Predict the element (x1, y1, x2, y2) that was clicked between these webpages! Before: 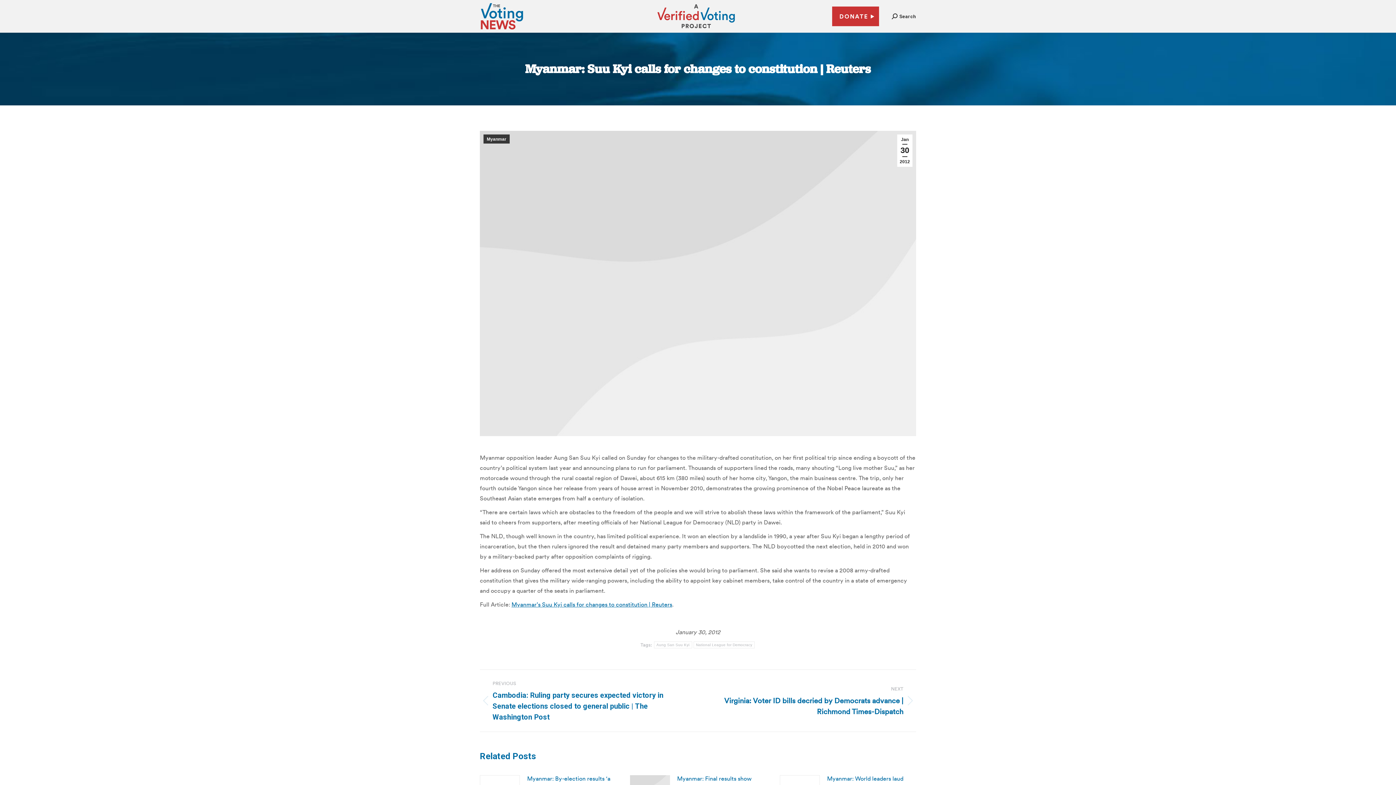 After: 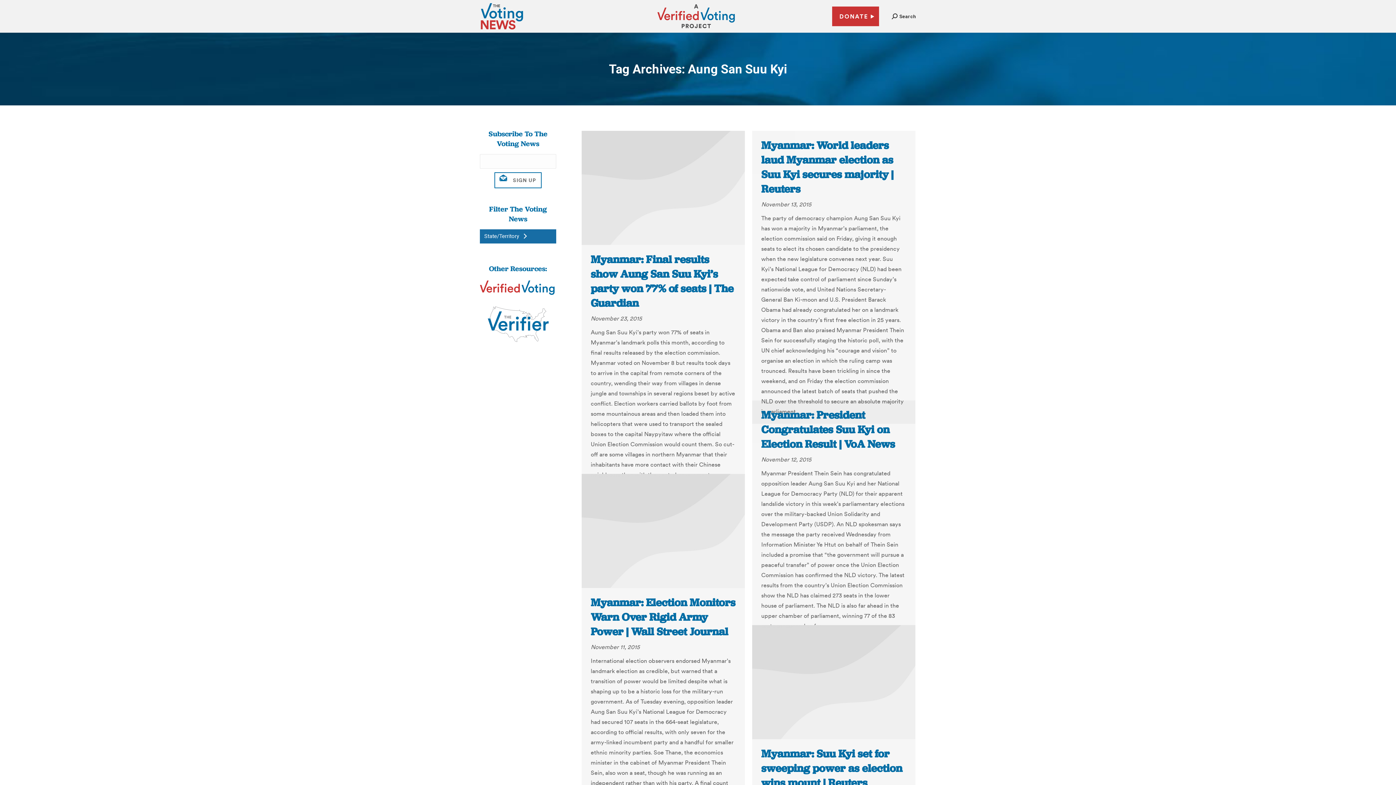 Action: bbox: (654, 641, 692, 648) label: Aung San Suu Kyi